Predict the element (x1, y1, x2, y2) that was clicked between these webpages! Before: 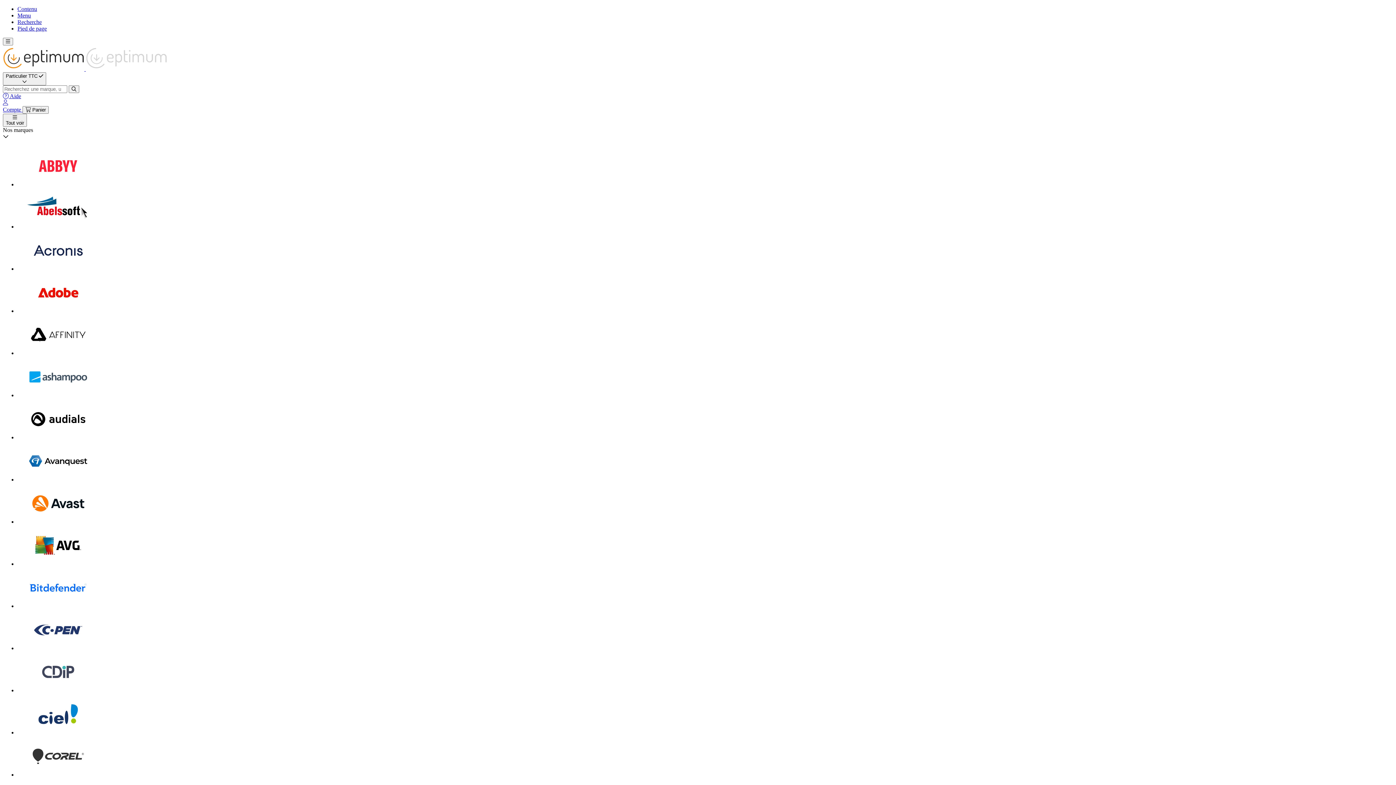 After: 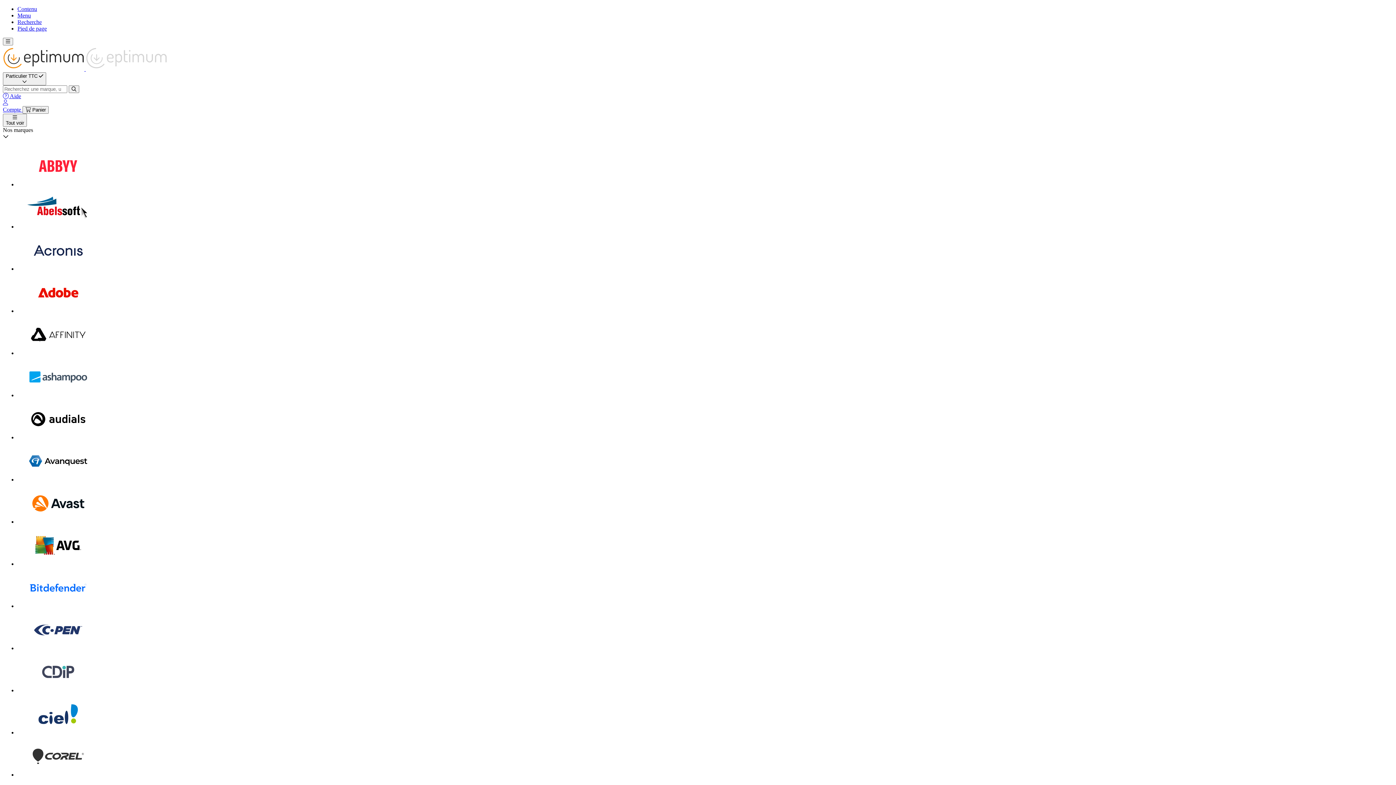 Action: bbox: (17, 145, 1393, 188)